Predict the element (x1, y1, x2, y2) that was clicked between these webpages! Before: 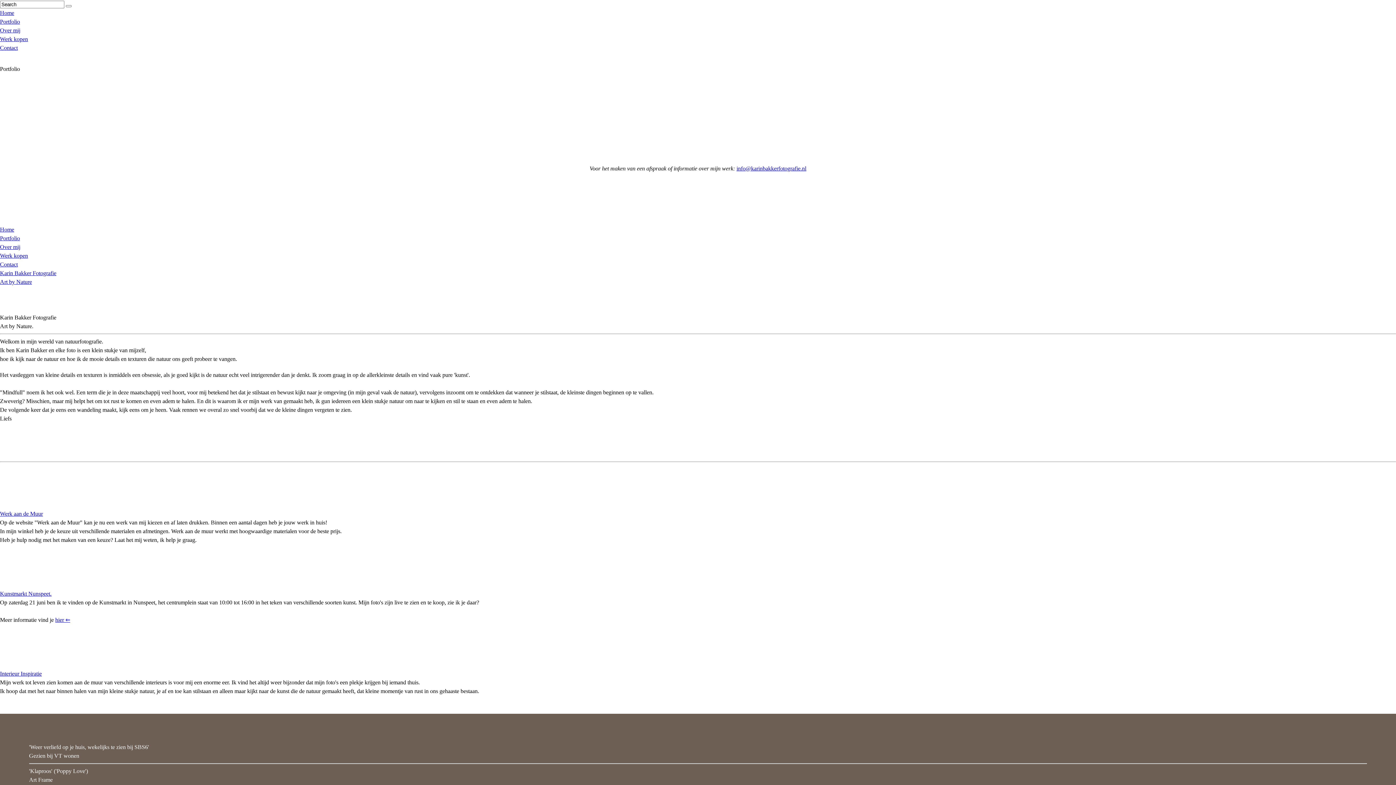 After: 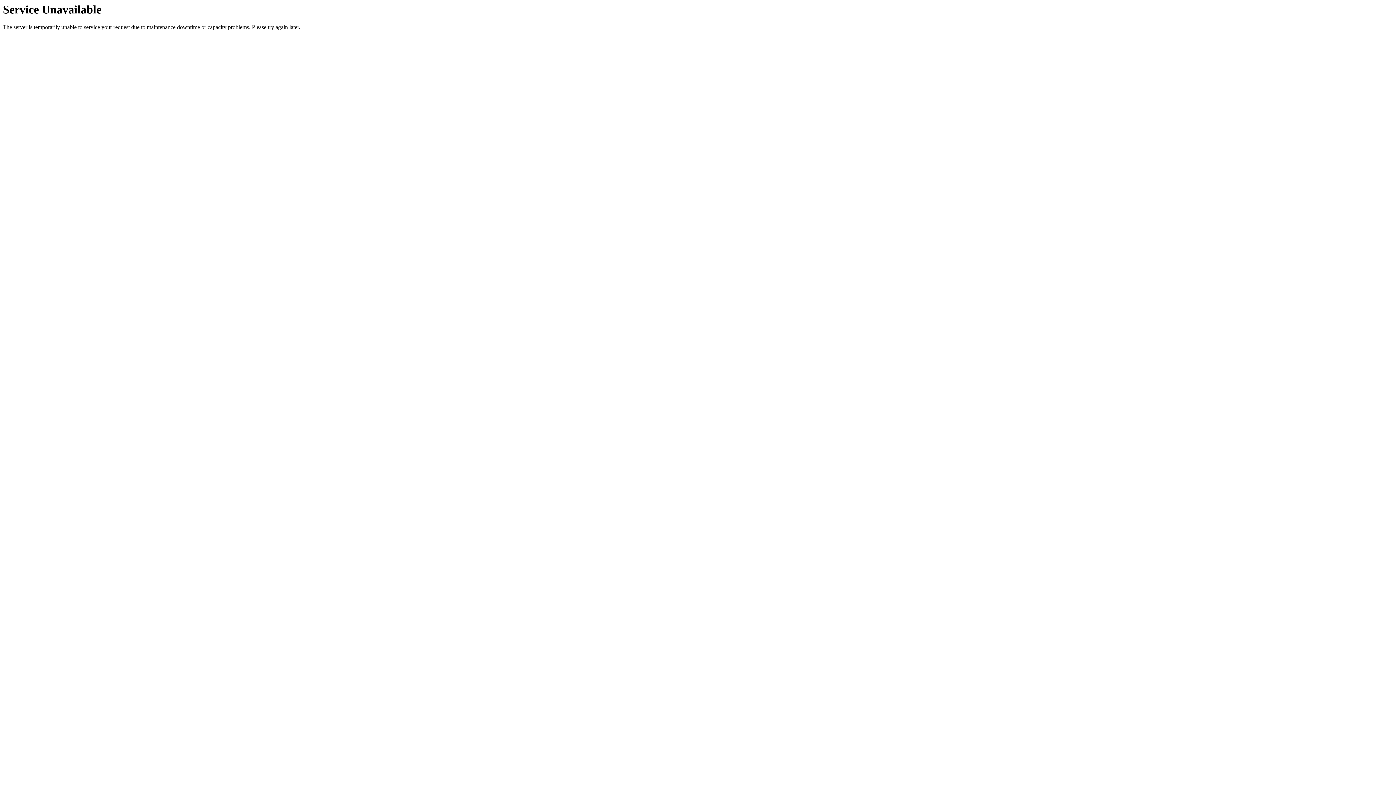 Action: label: Over mij bbox: (0, 27, 20, 33)